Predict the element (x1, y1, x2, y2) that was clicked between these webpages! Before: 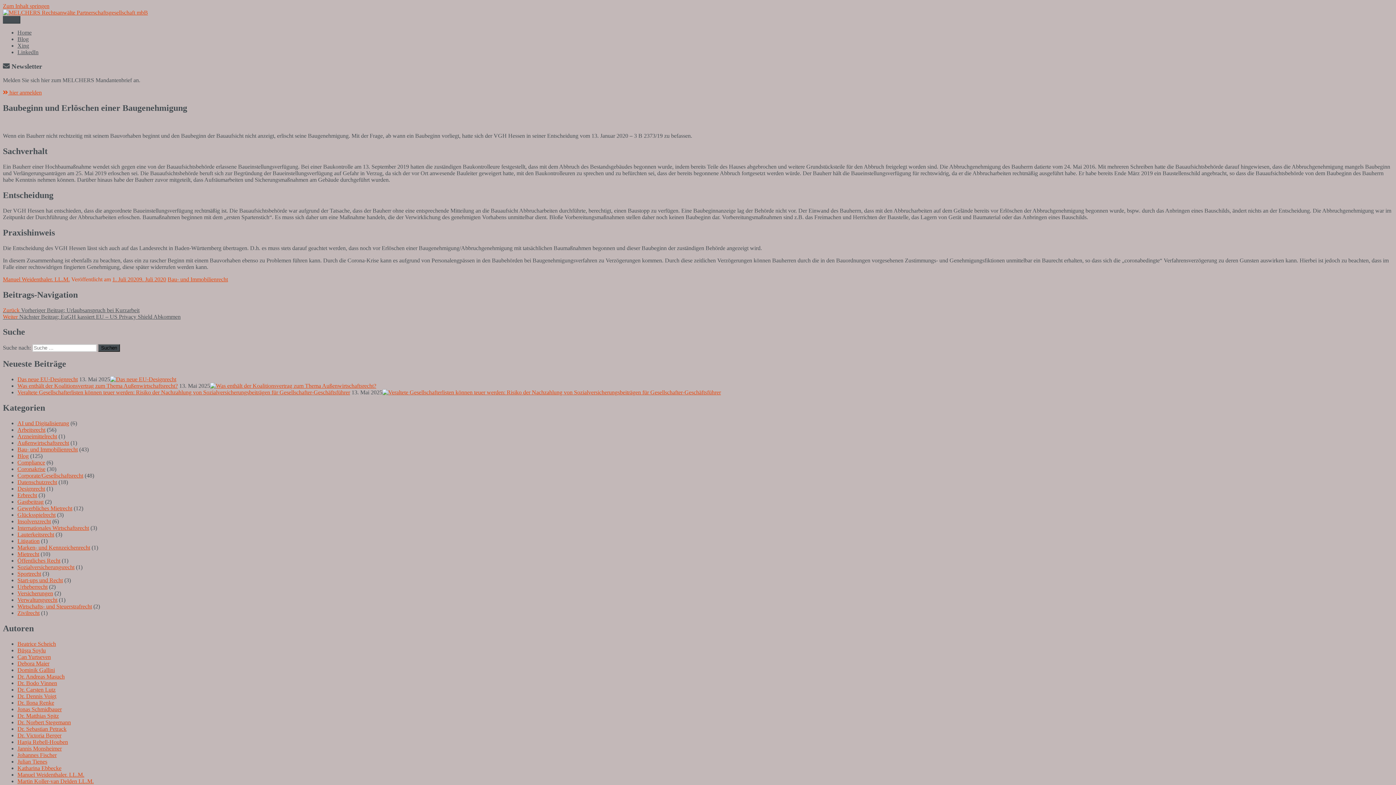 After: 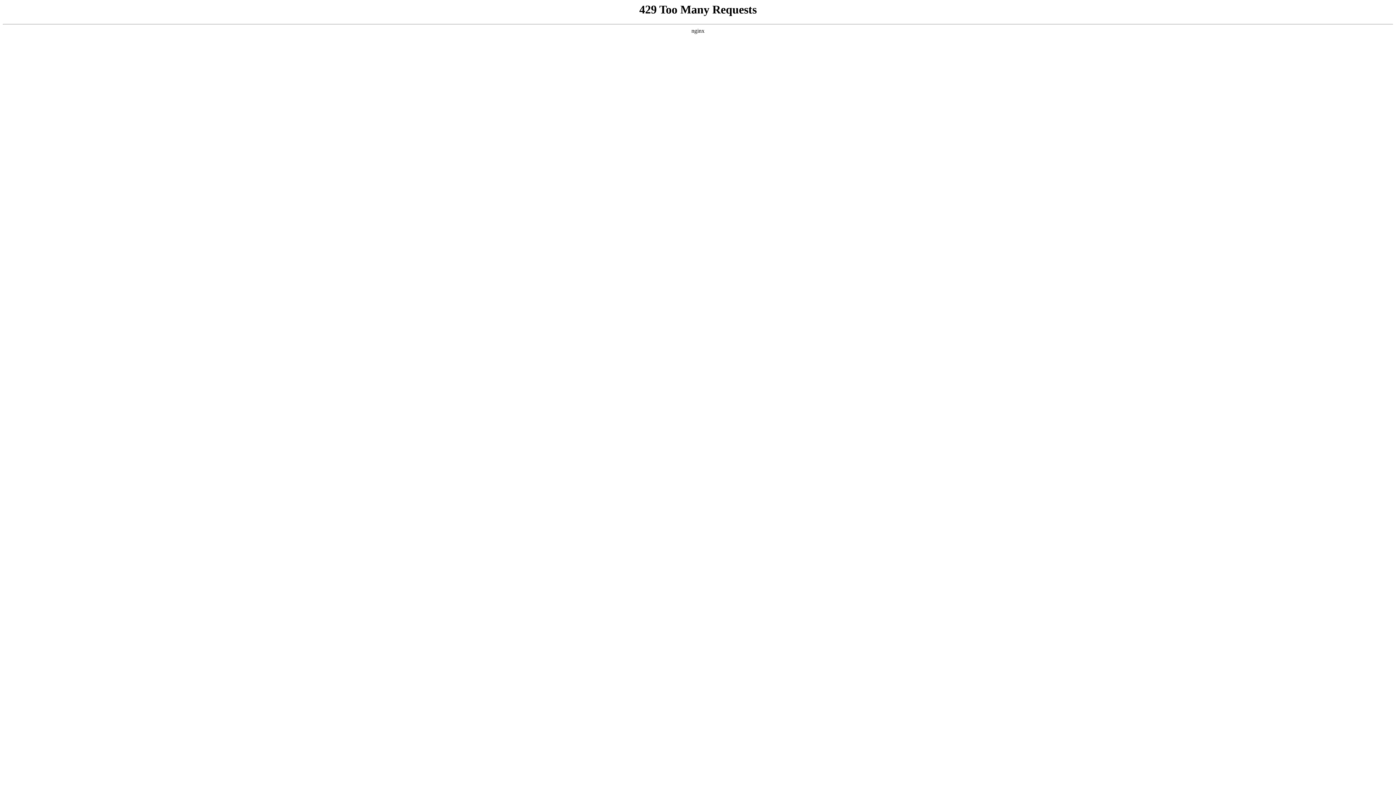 Action: label: Datenschutzrecht bbox: (17, 479, 57, 485)